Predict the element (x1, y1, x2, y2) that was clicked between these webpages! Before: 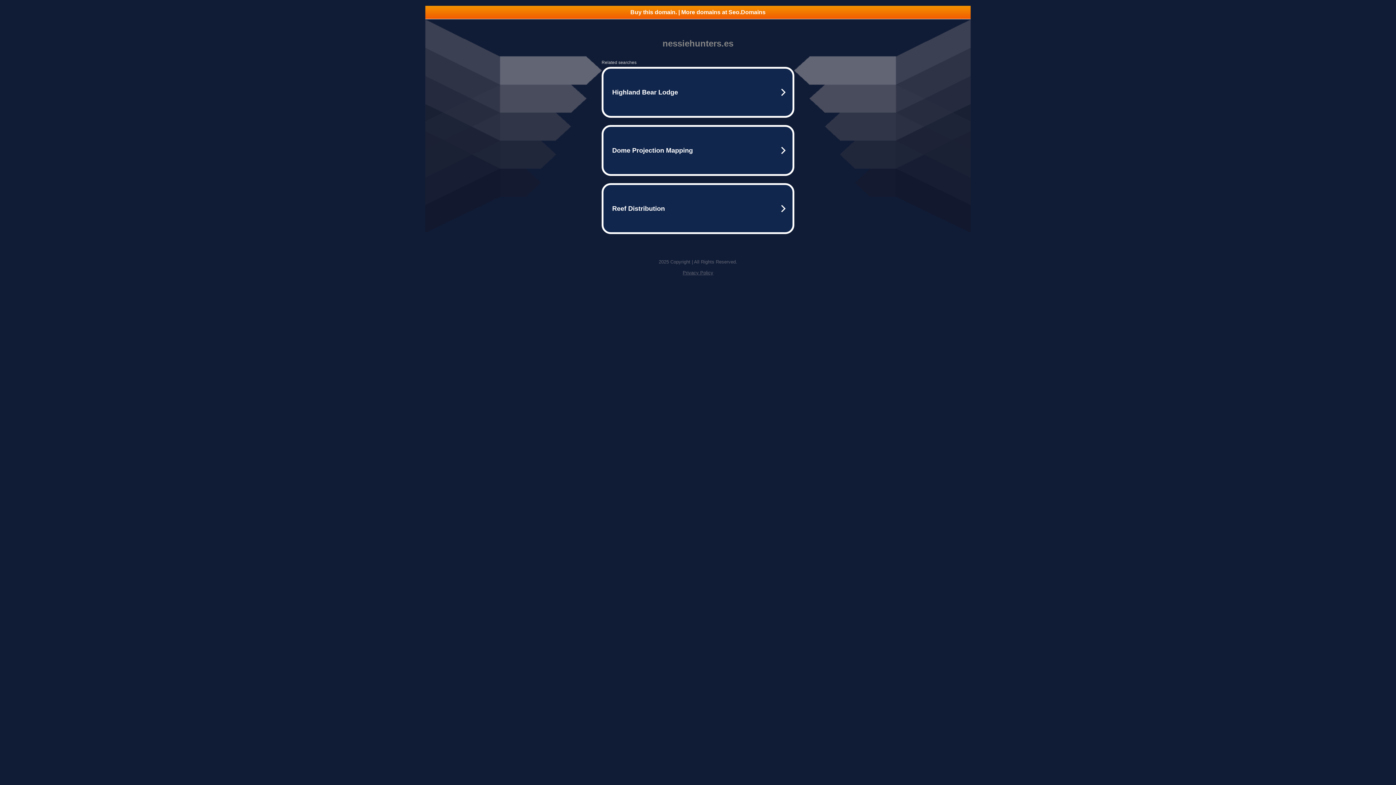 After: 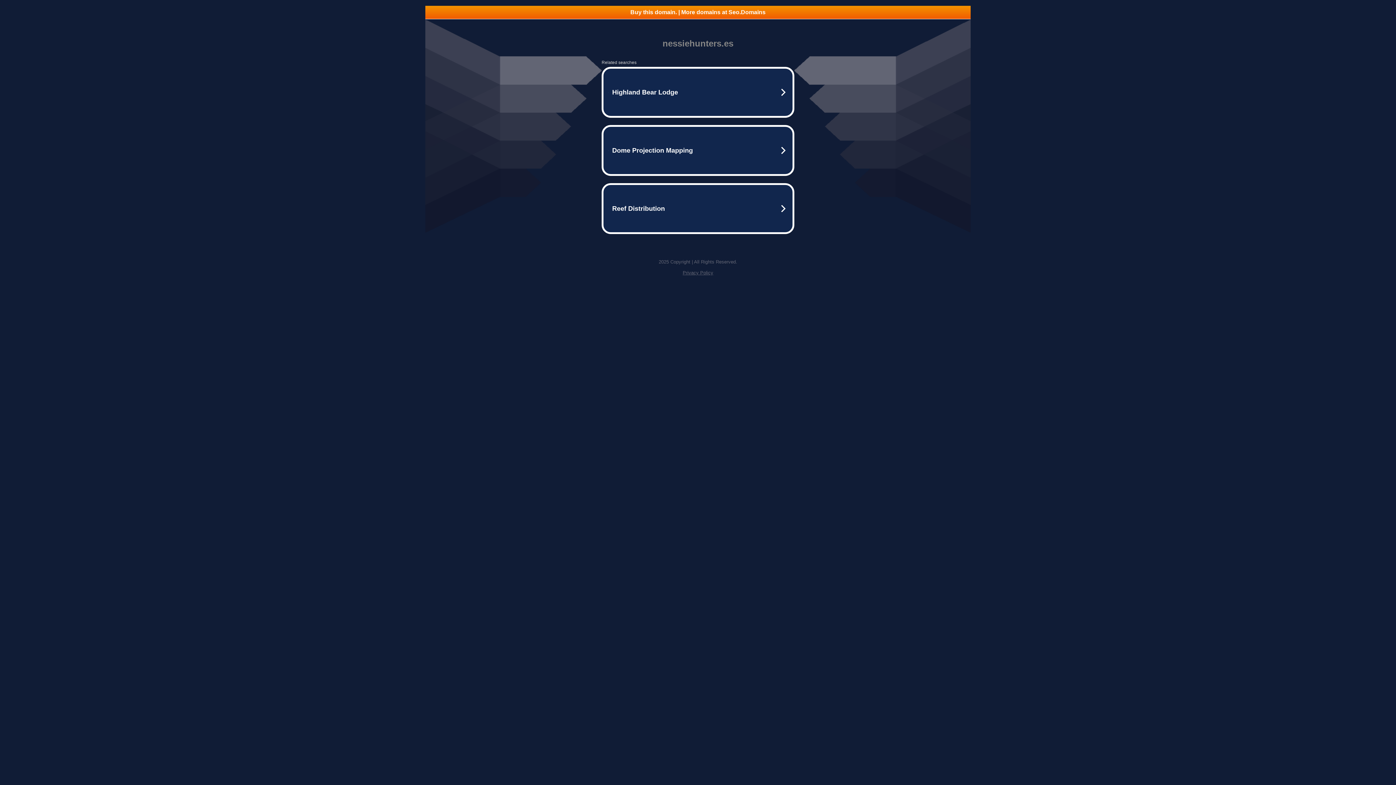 Action: label: Buy this domain. | More domains at Seo.Domains bbox: (425, 5, 970, 18)